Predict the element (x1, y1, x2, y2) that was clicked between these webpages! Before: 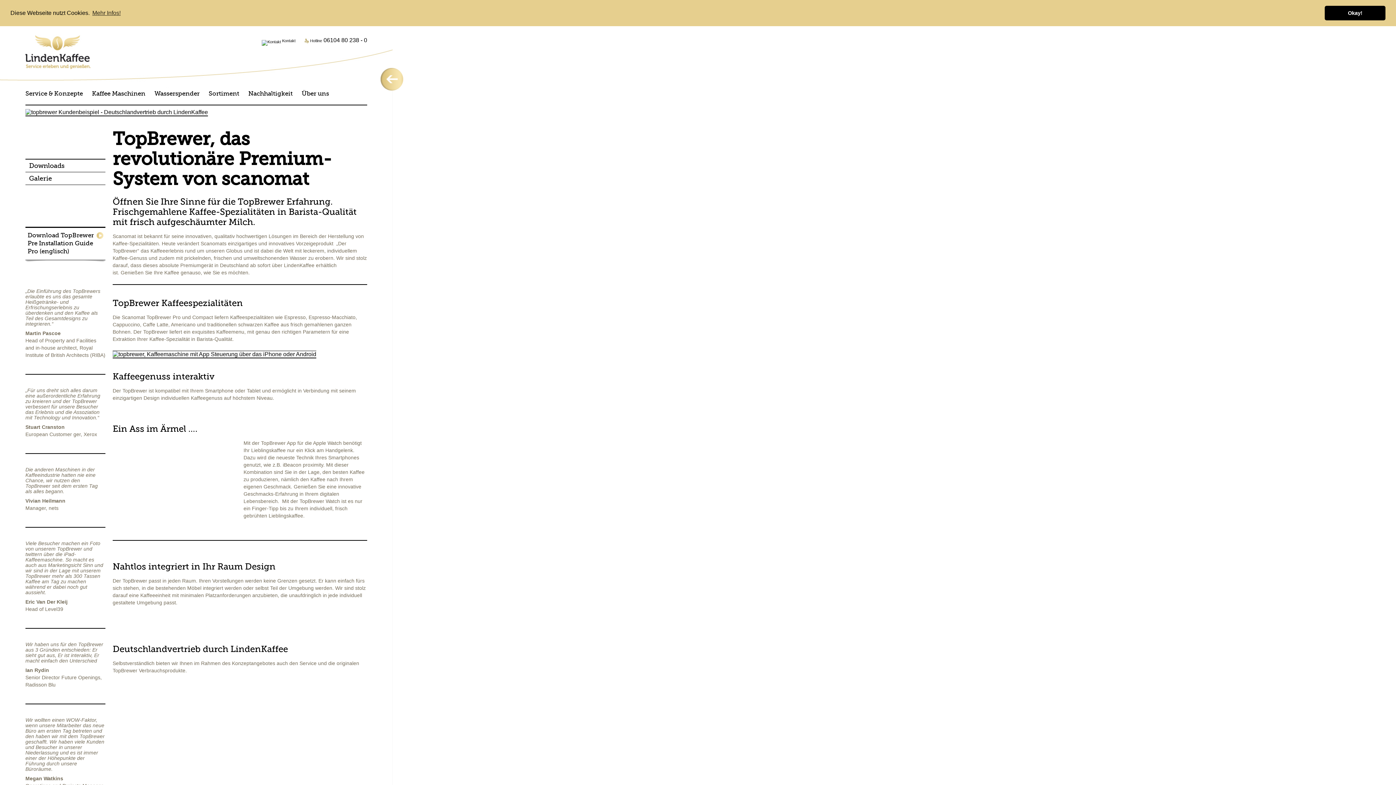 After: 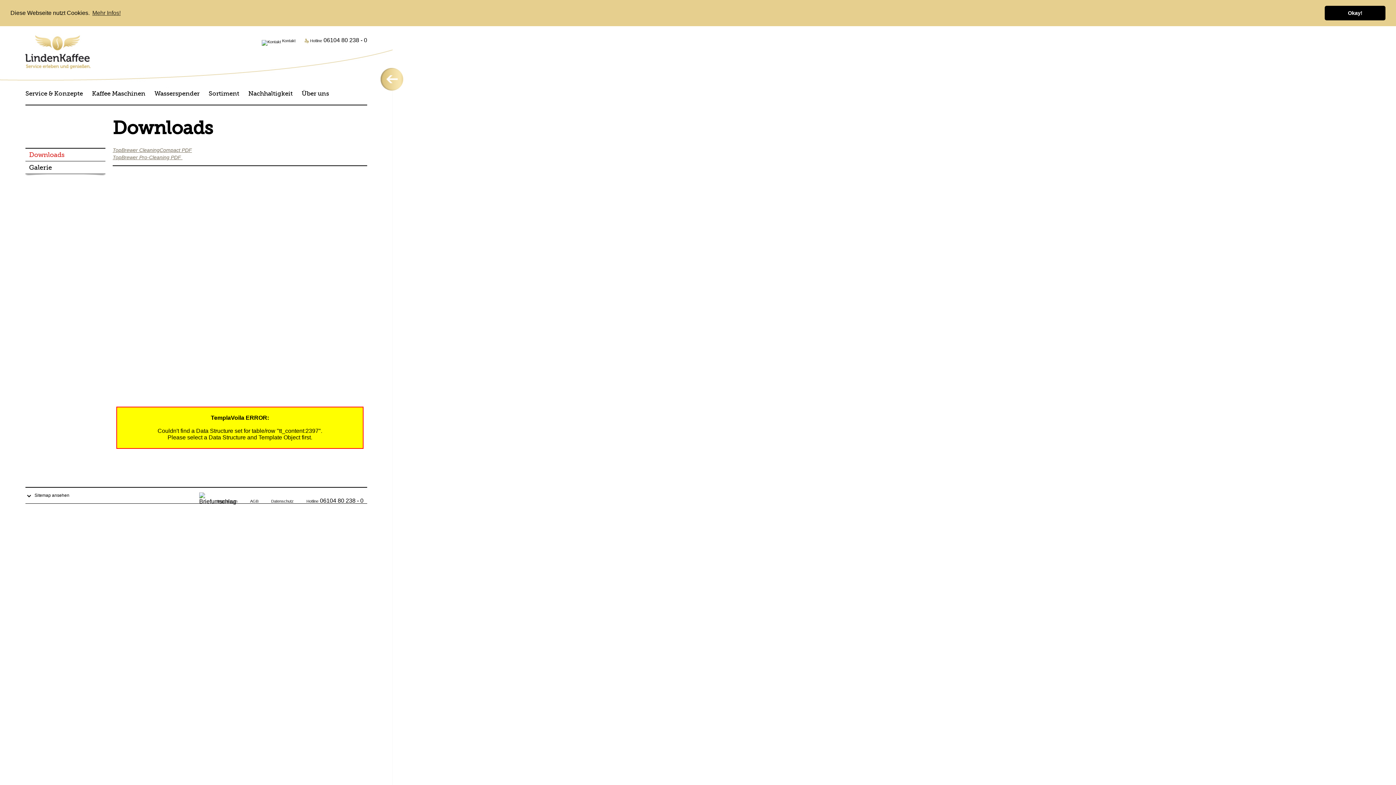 Action: bbox: (25, 159, 68, 171) label: Downloads